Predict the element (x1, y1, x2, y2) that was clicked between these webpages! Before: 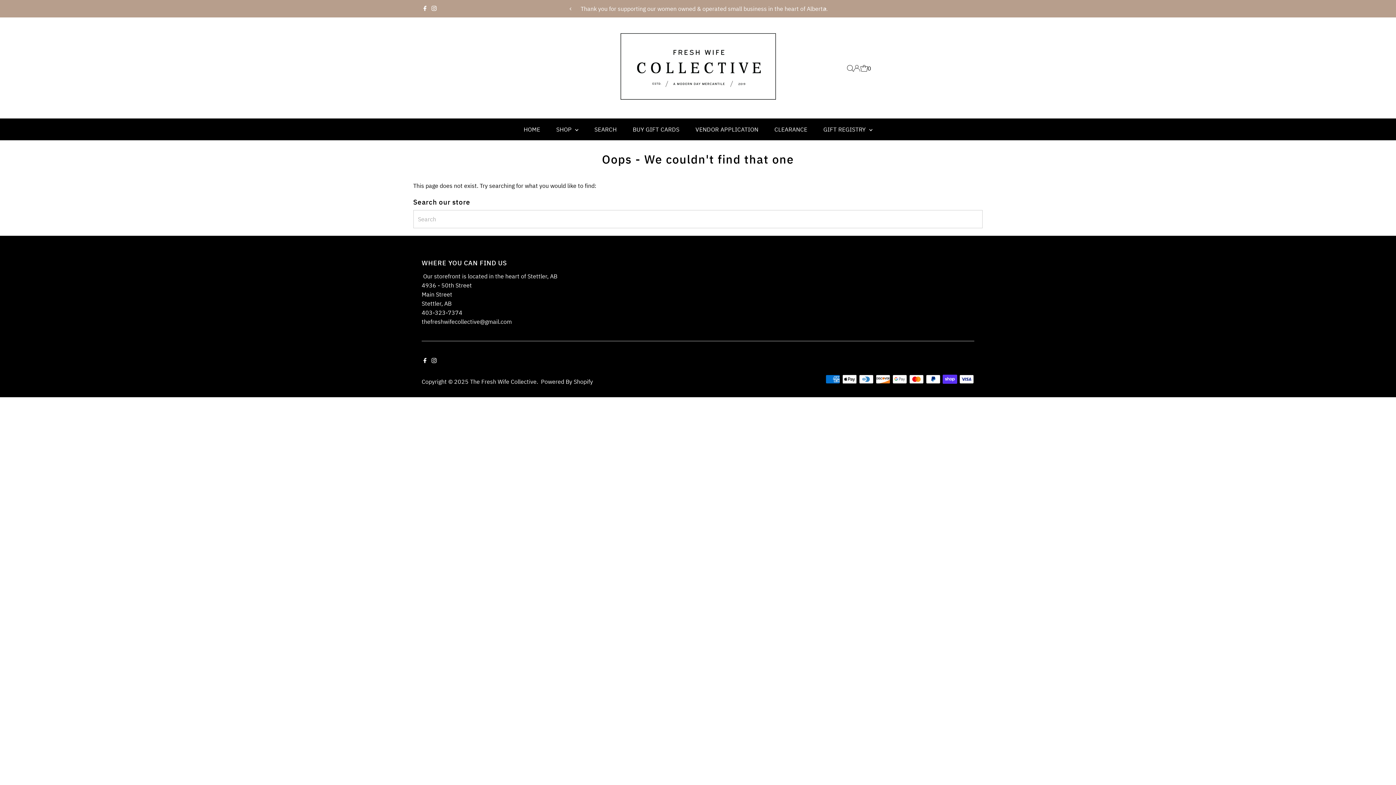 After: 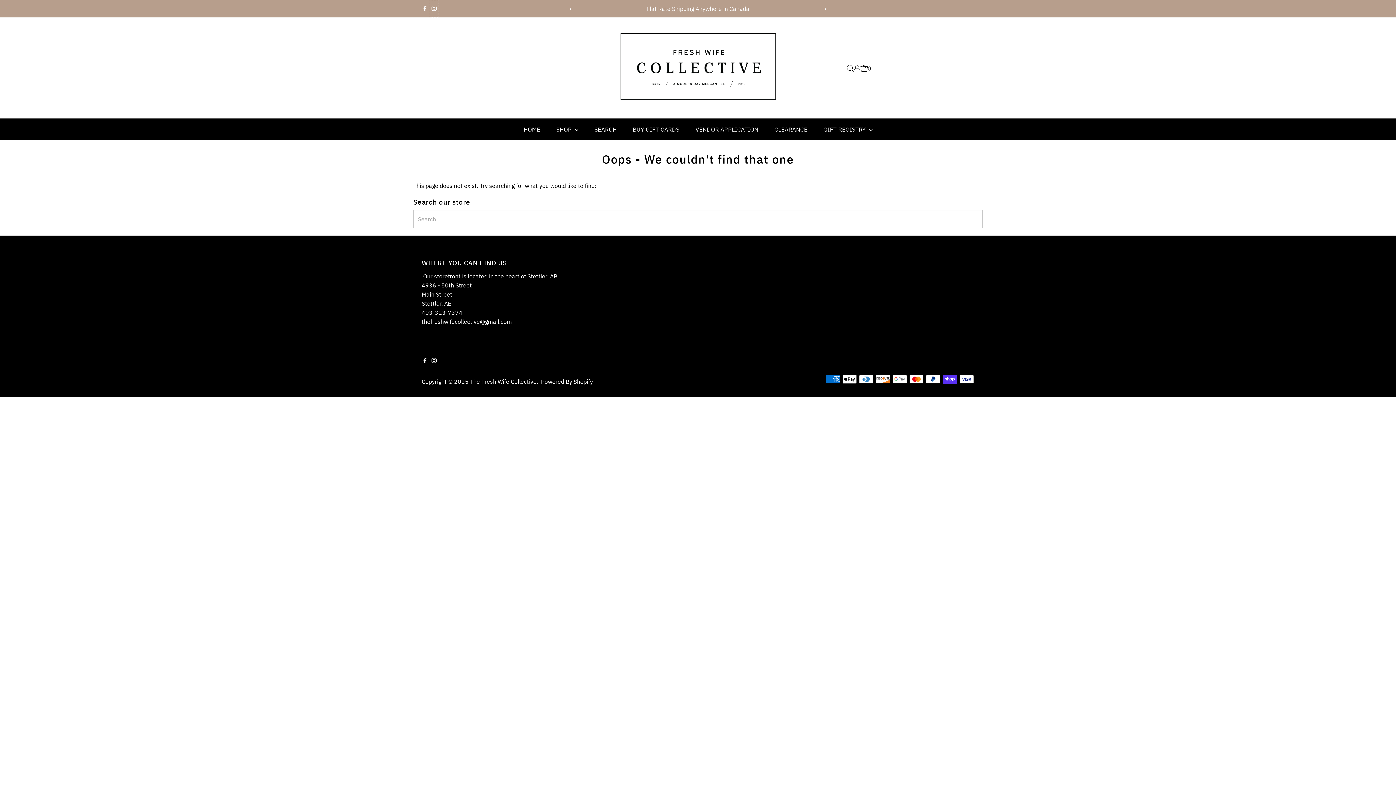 Action: label: Instagram bbox: (429, 0, 438, 17)